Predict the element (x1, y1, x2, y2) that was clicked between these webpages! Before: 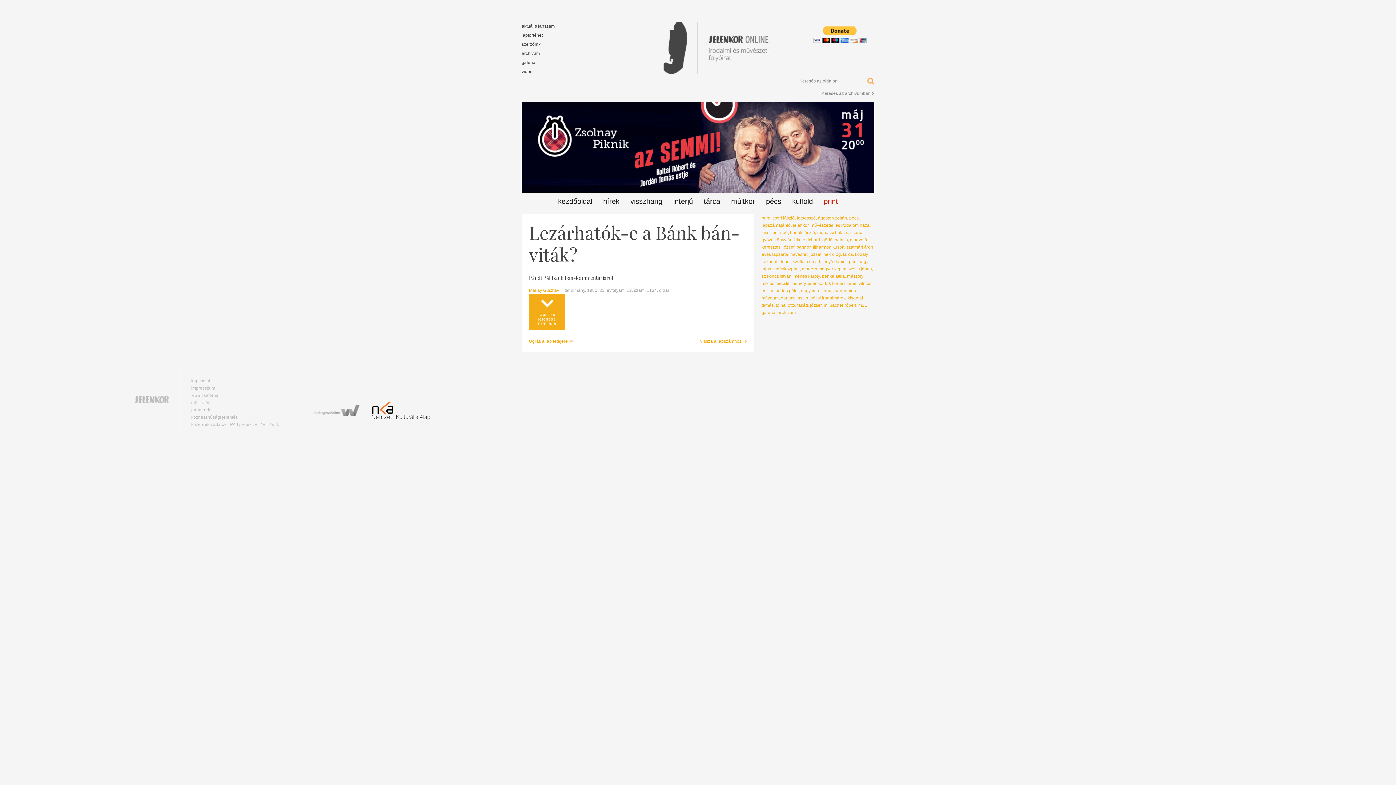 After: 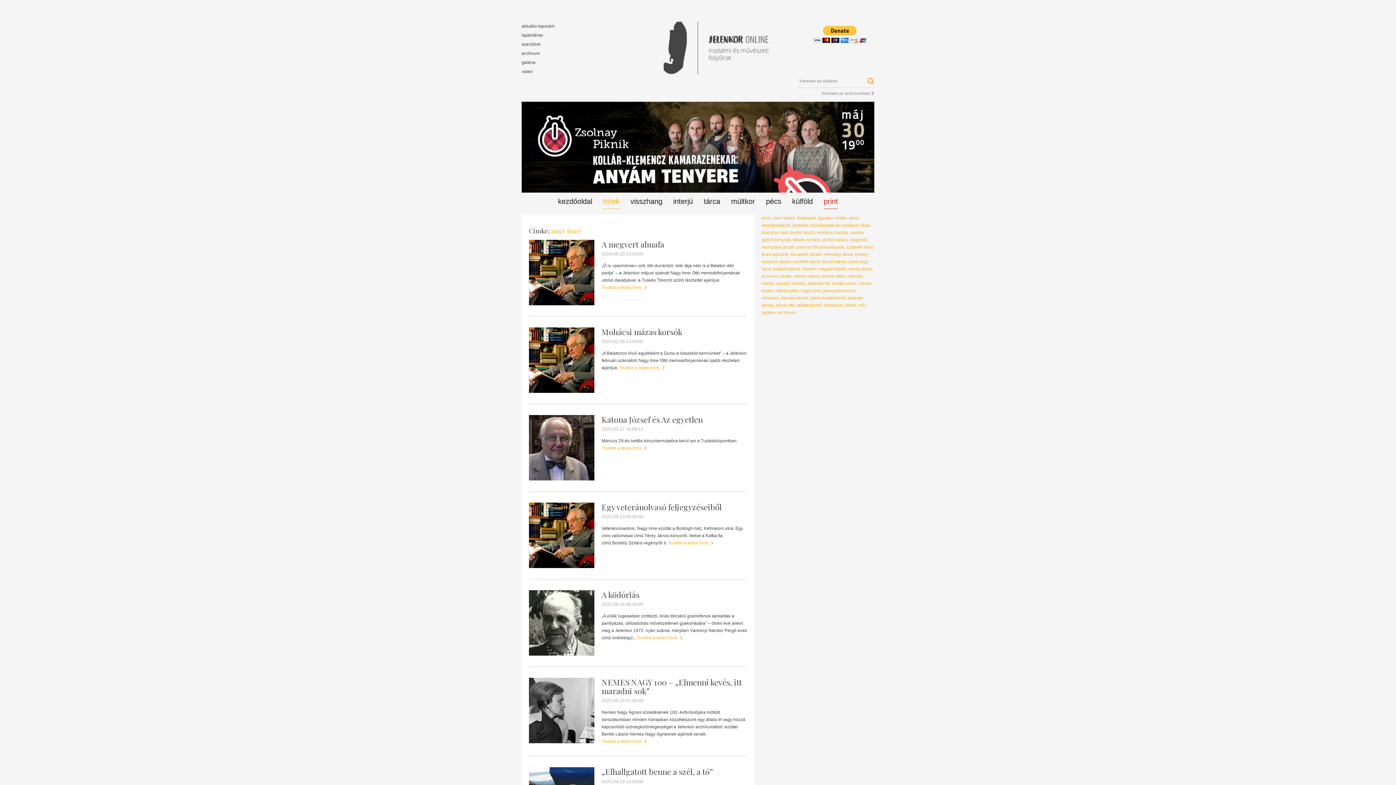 Action: label: nagy imre bbox: (801, 288, 820, 293)